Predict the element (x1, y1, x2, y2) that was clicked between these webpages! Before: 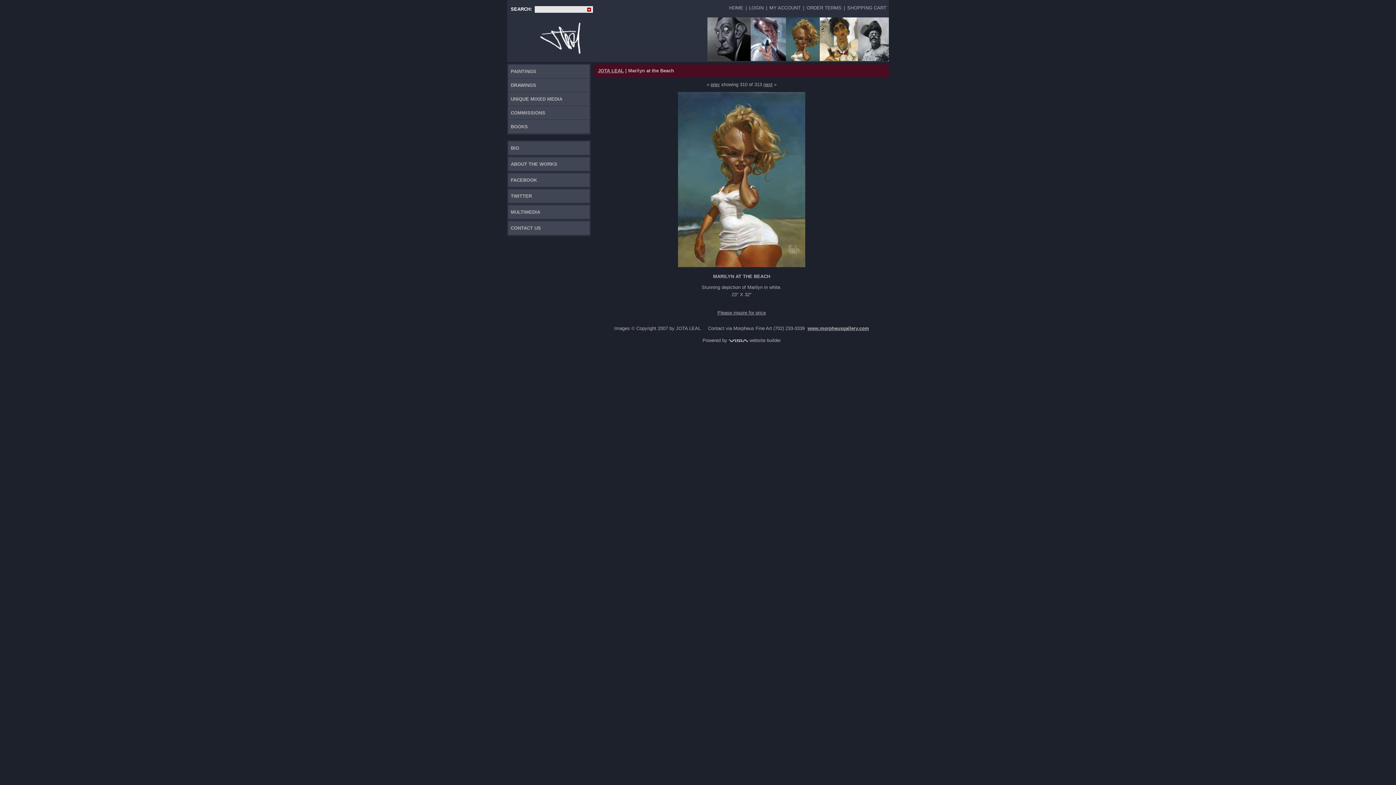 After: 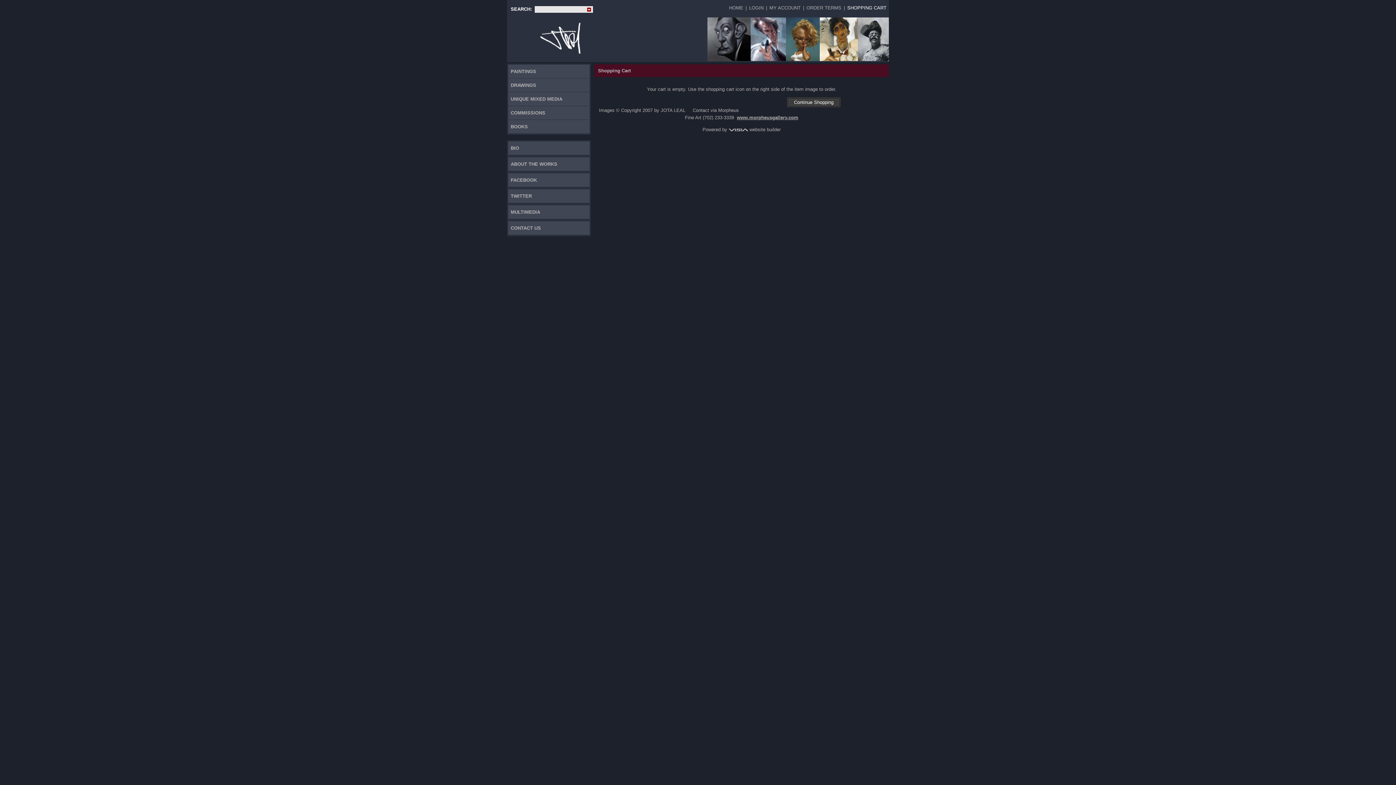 Action: bbox: (845, 2, 889, 12) label: SHOPPING CART